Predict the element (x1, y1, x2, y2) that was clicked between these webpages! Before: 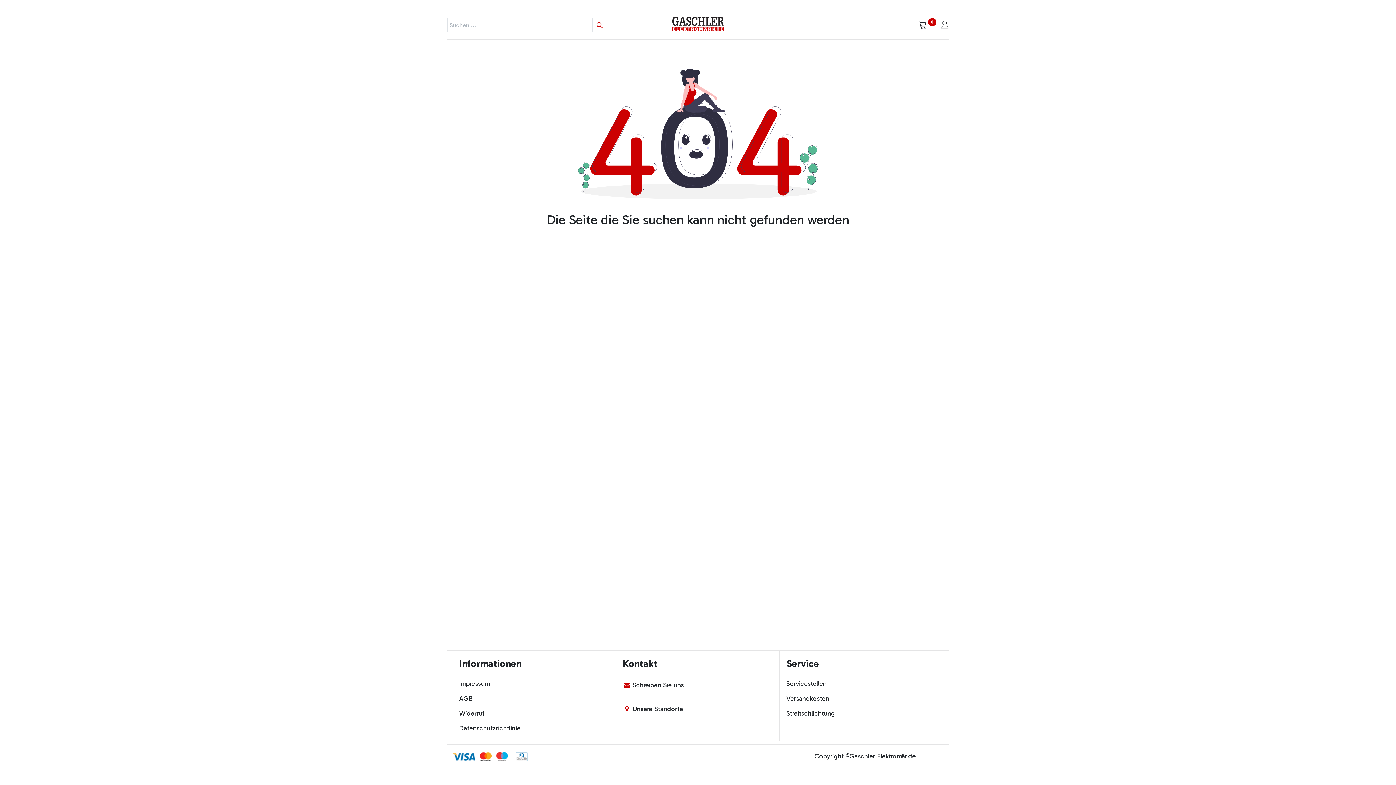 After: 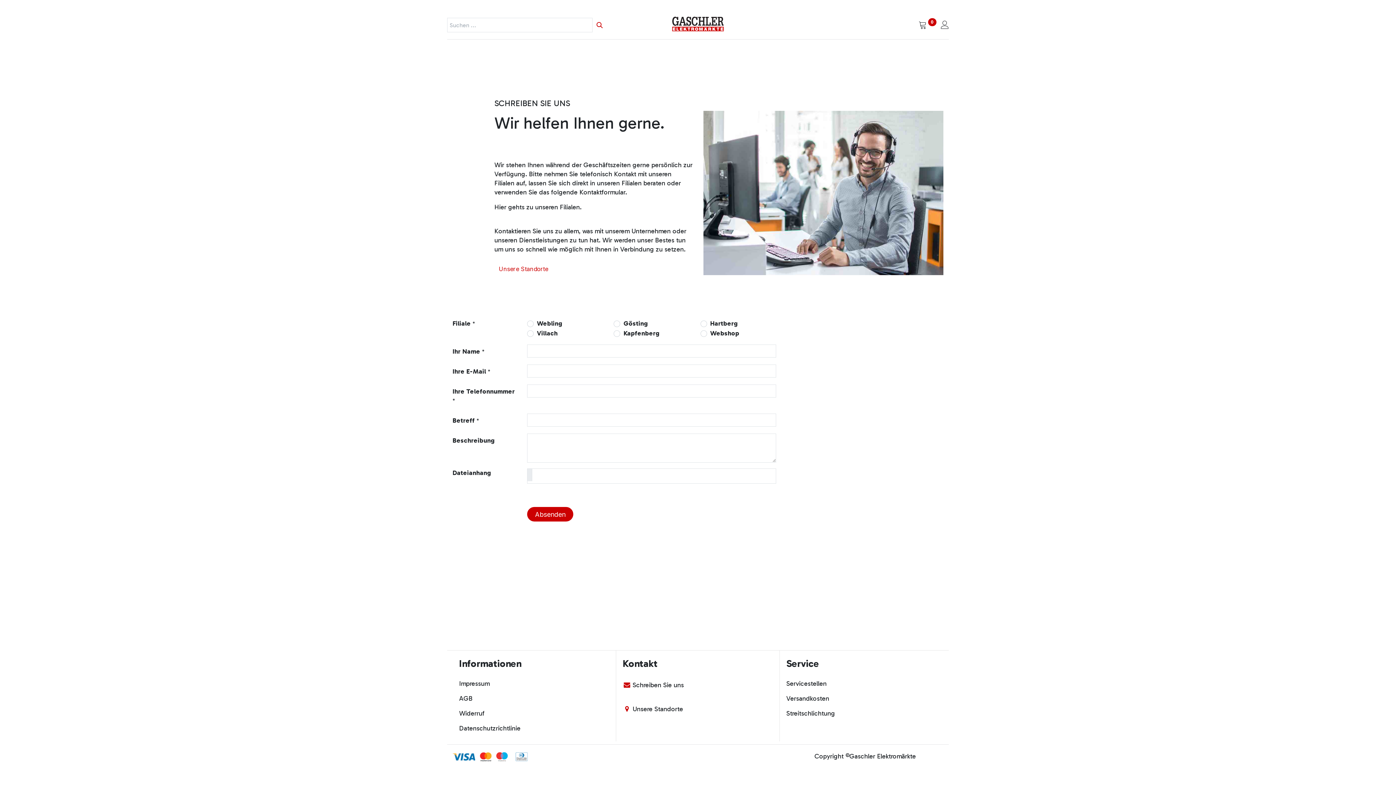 Action: bbox: (632, 681, 684, 689) label: ​Schreiben Sie uns